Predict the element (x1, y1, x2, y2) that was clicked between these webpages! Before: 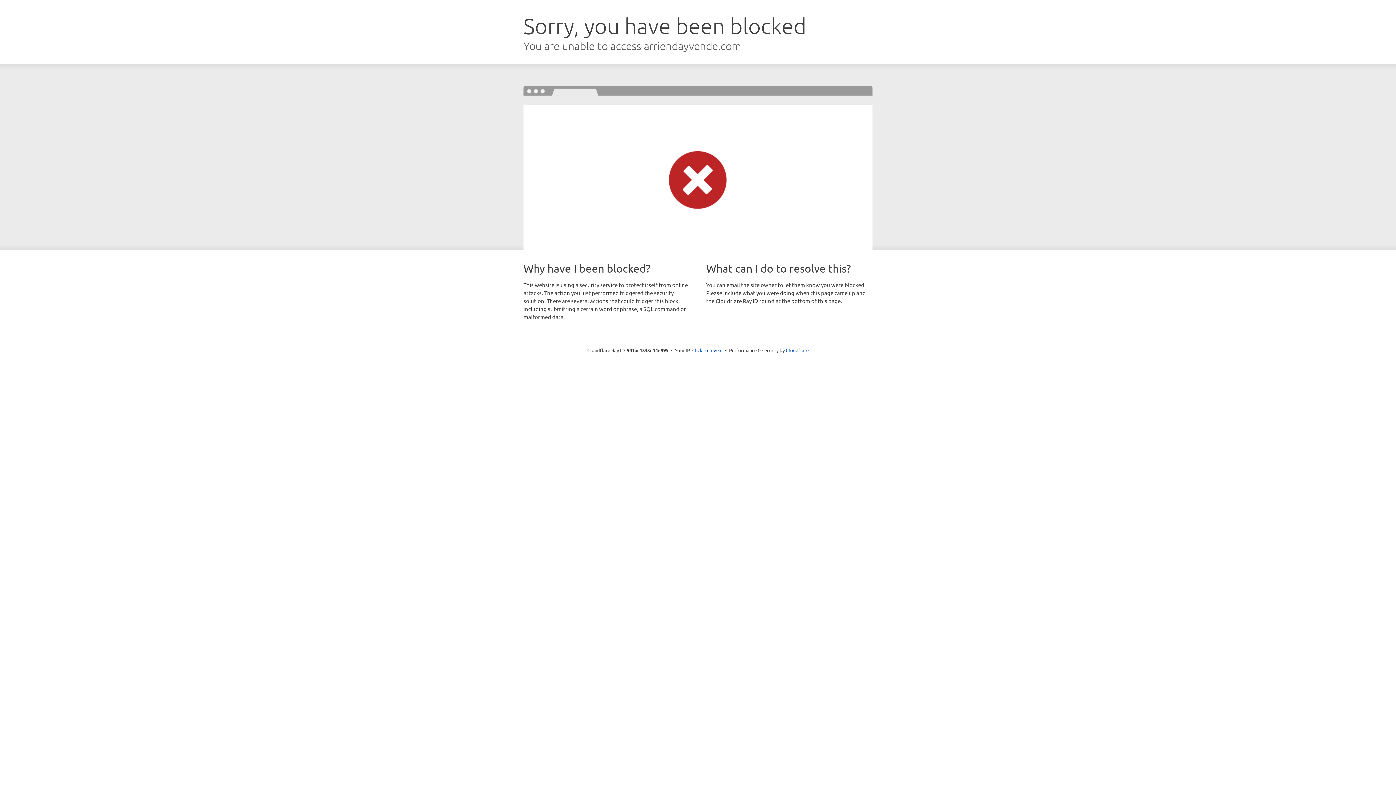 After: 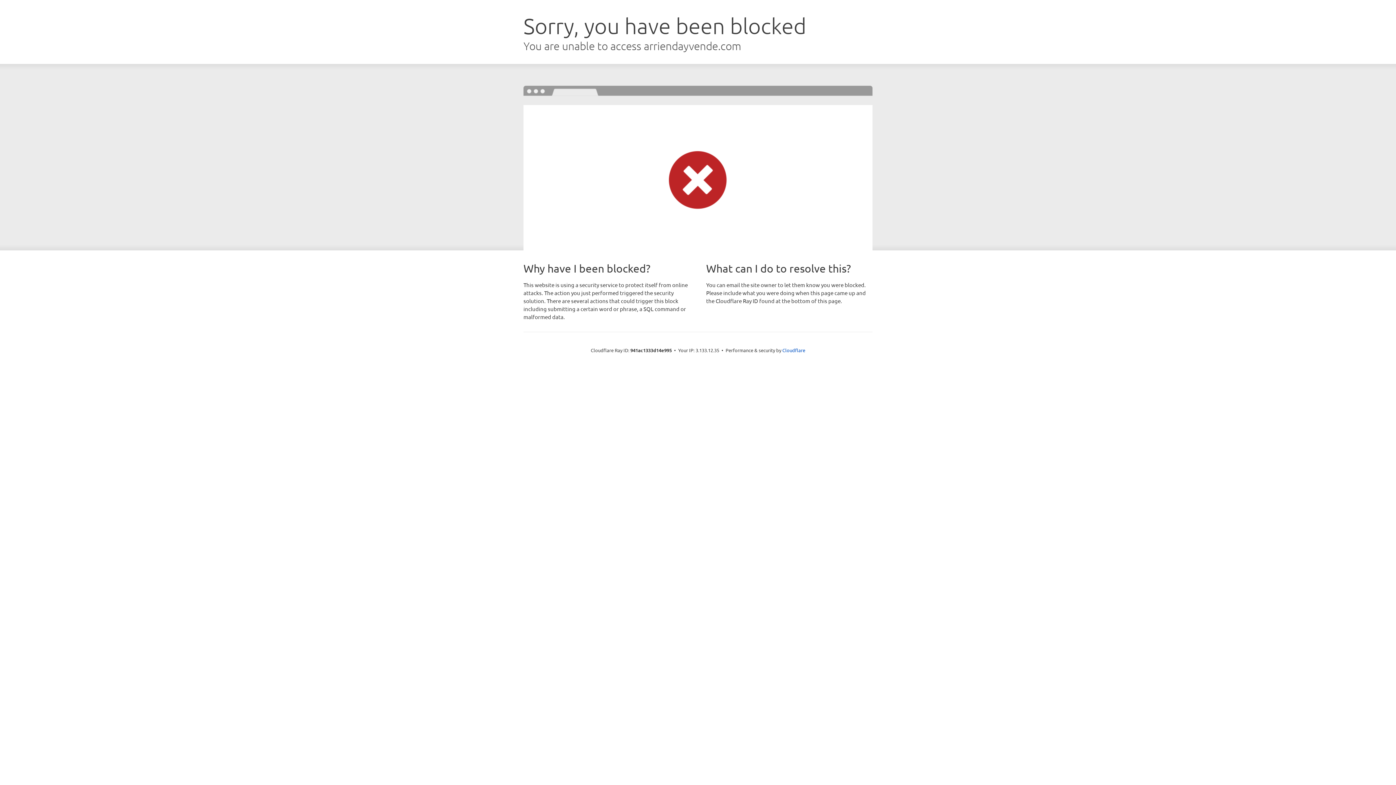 Action: bbox: (692, 346, 722, 353) label: Click to reveal